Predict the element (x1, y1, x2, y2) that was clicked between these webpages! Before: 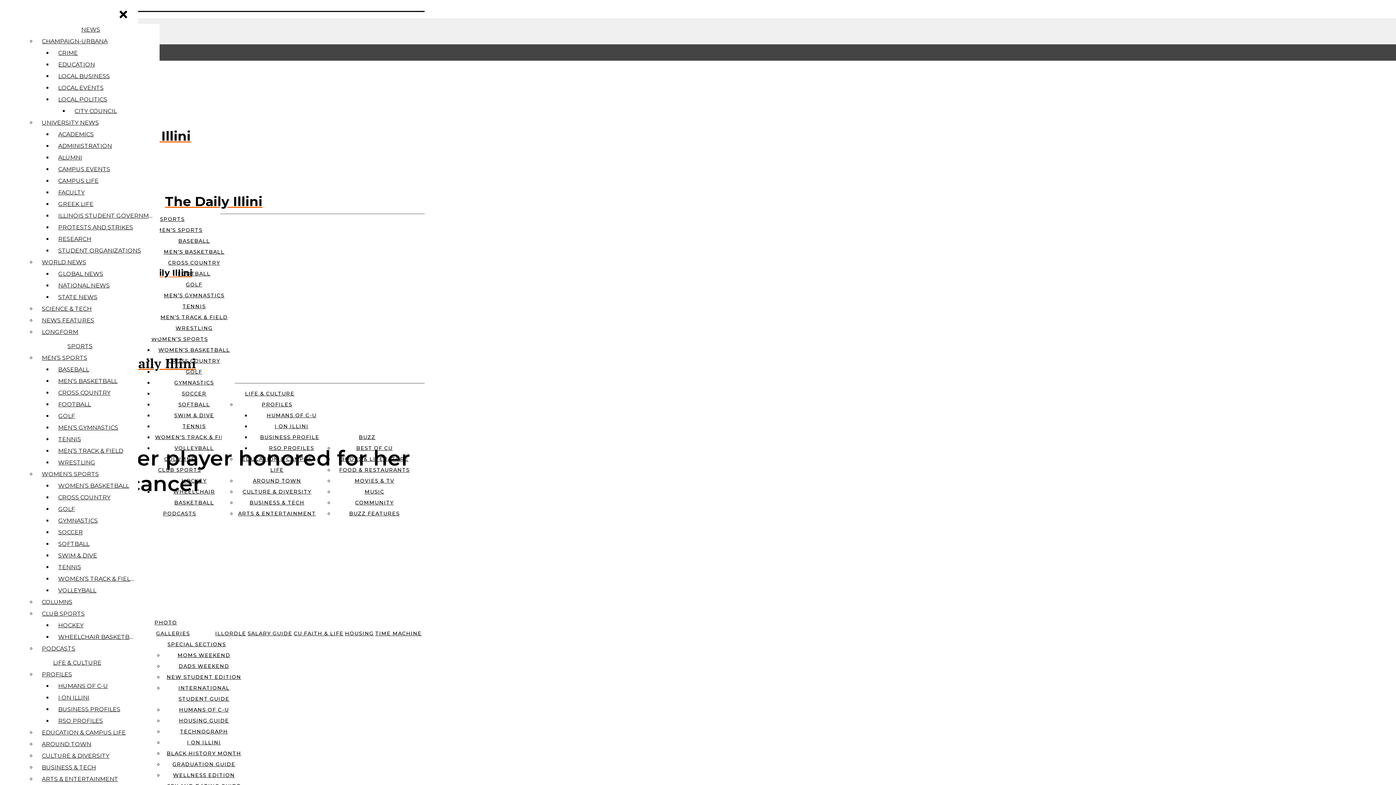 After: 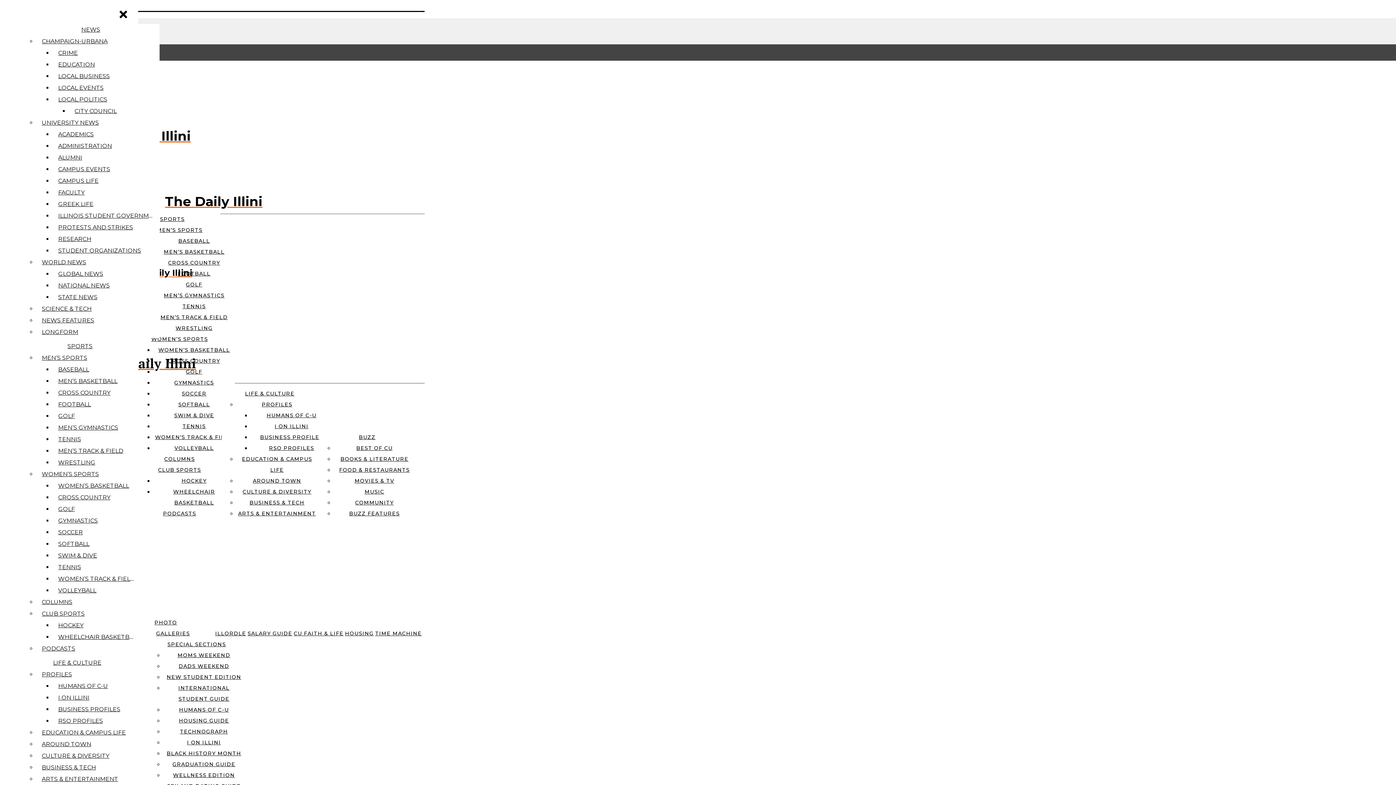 Action: bbox: (249, 499, 304, 506) label: BUSINESS & TECH